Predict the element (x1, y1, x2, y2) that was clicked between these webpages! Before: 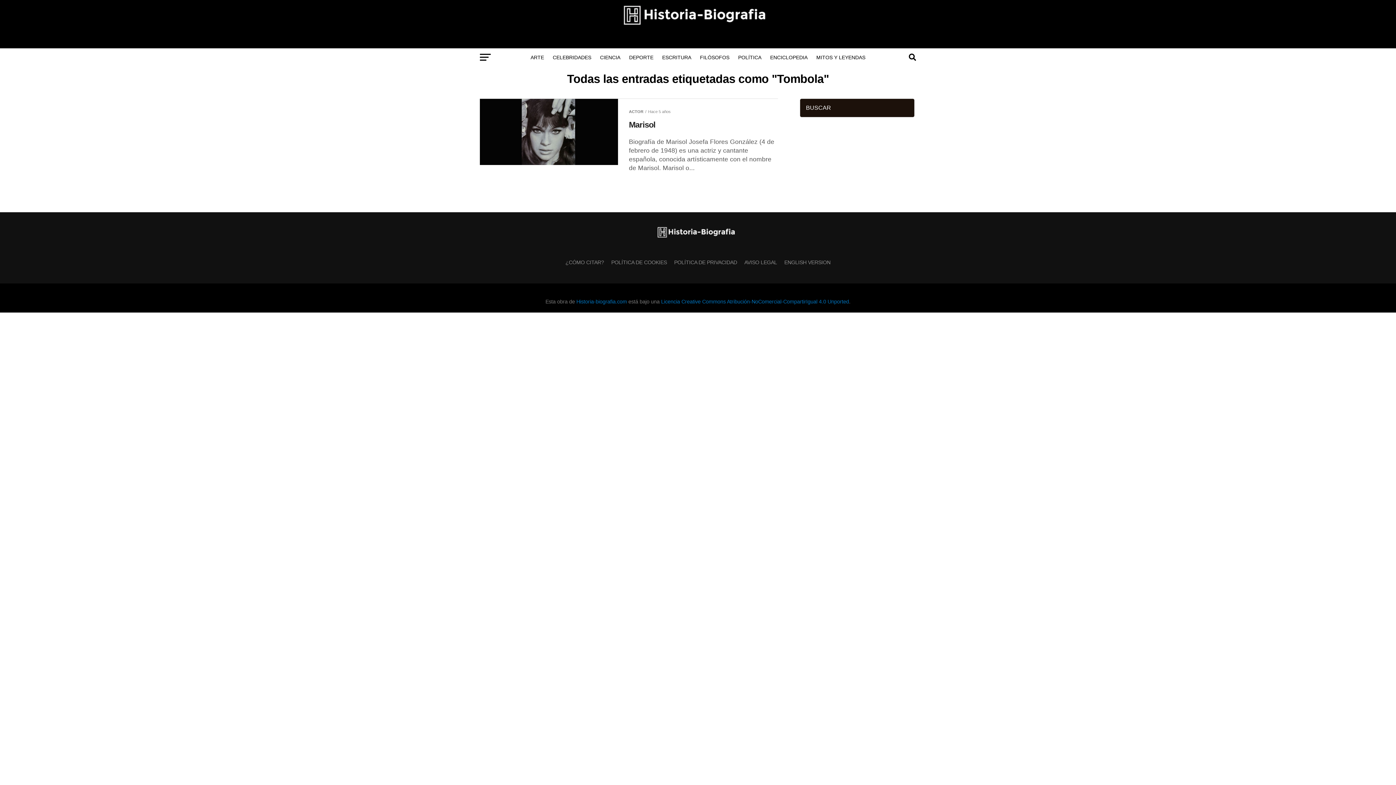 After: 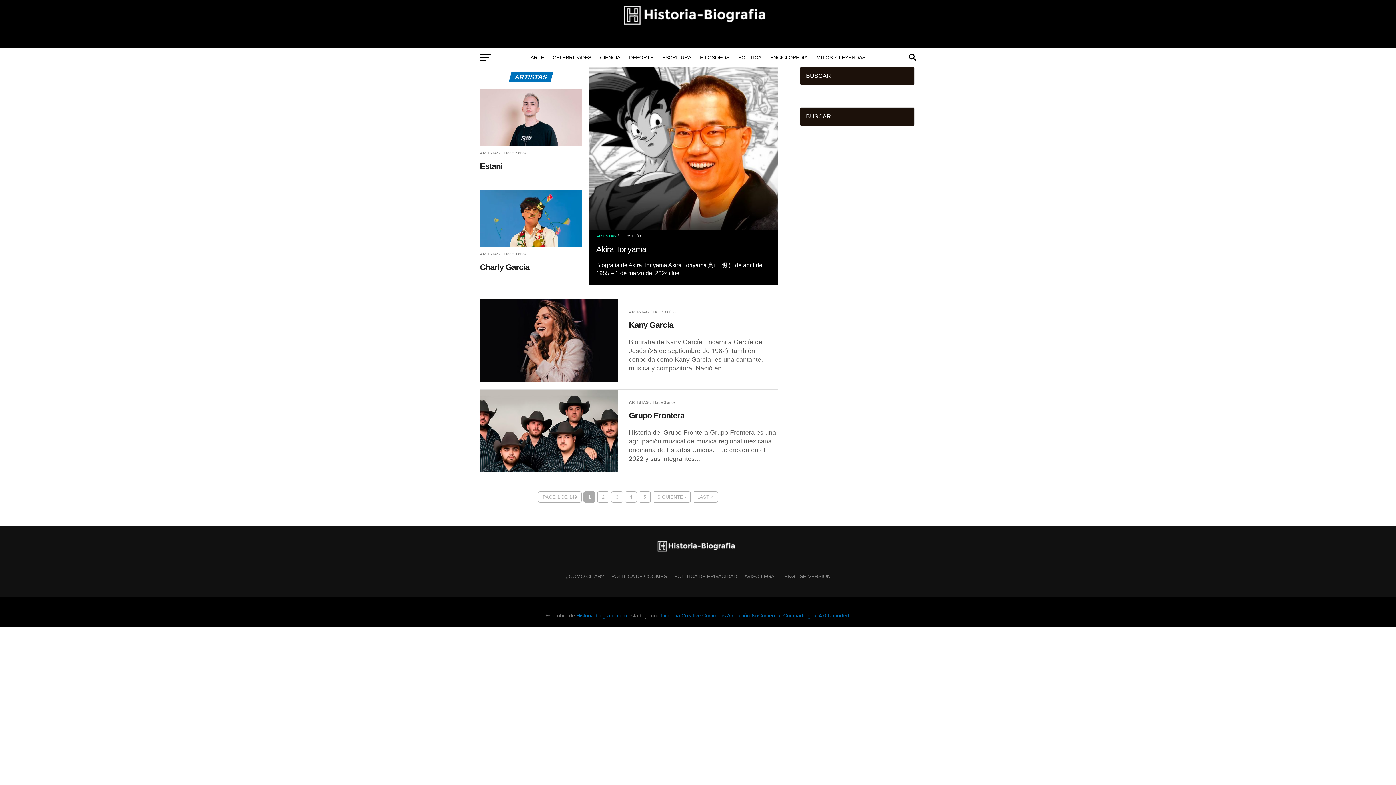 Action: bbox: (526, 48, 548, 66) label: ARTE